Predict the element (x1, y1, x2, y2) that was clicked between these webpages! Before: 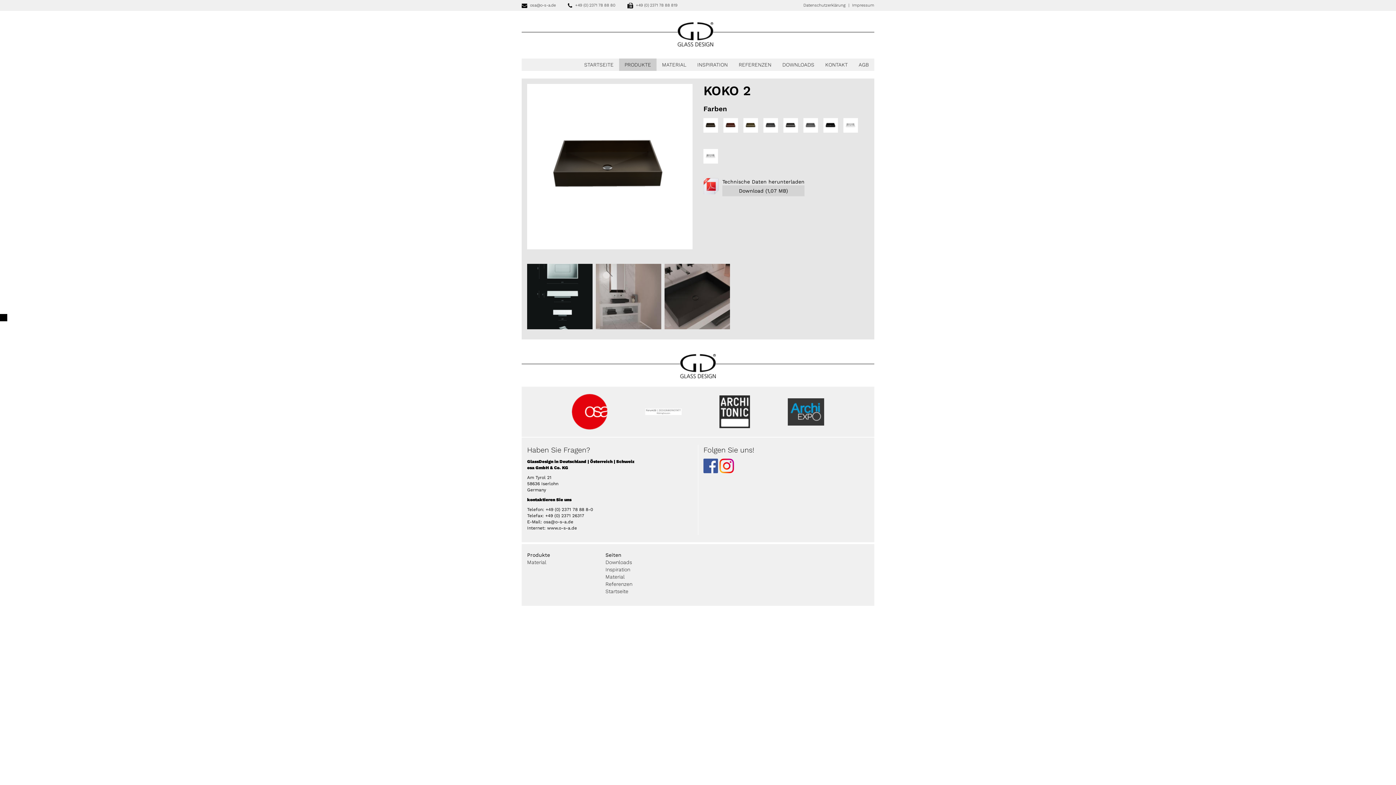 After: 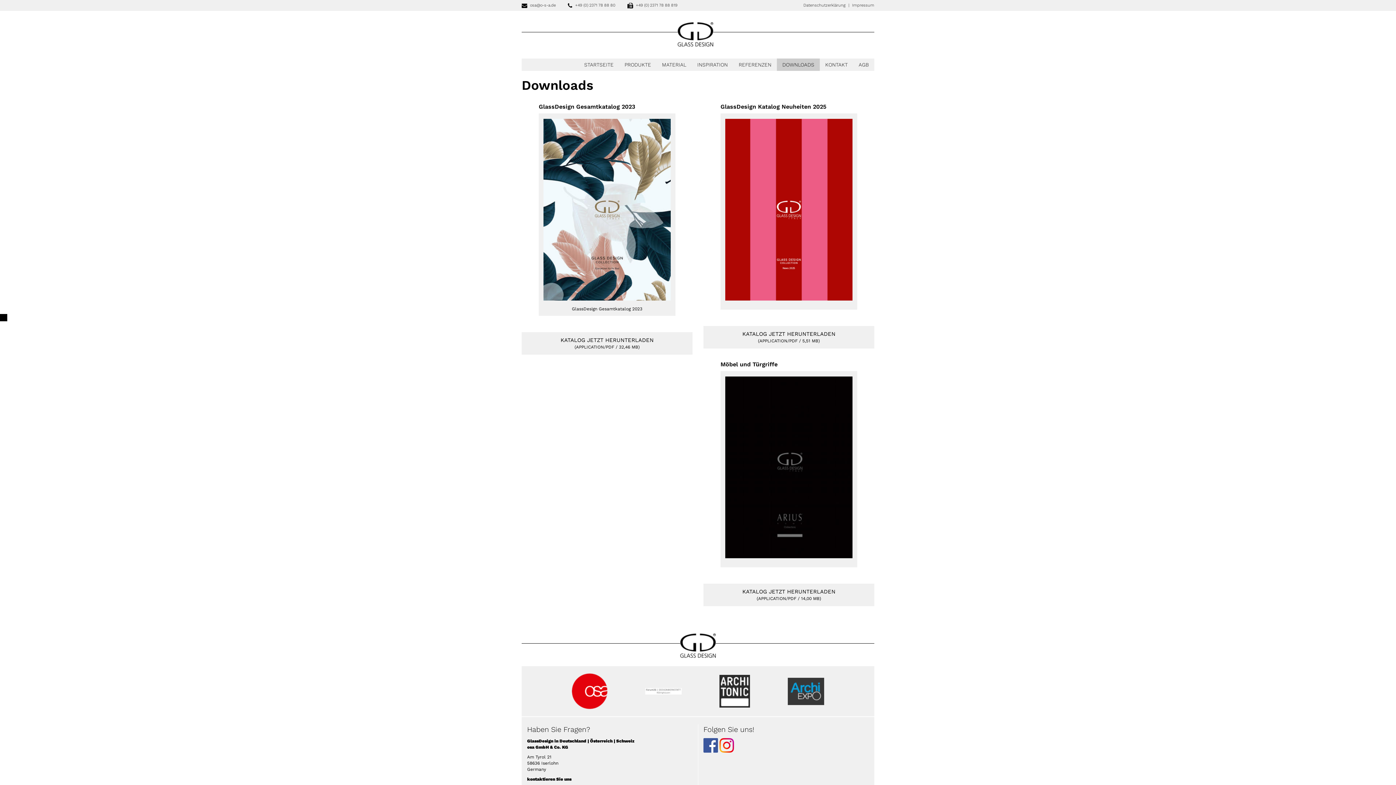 Action: bbox: (605, 559, 632, 565) label: Downloads